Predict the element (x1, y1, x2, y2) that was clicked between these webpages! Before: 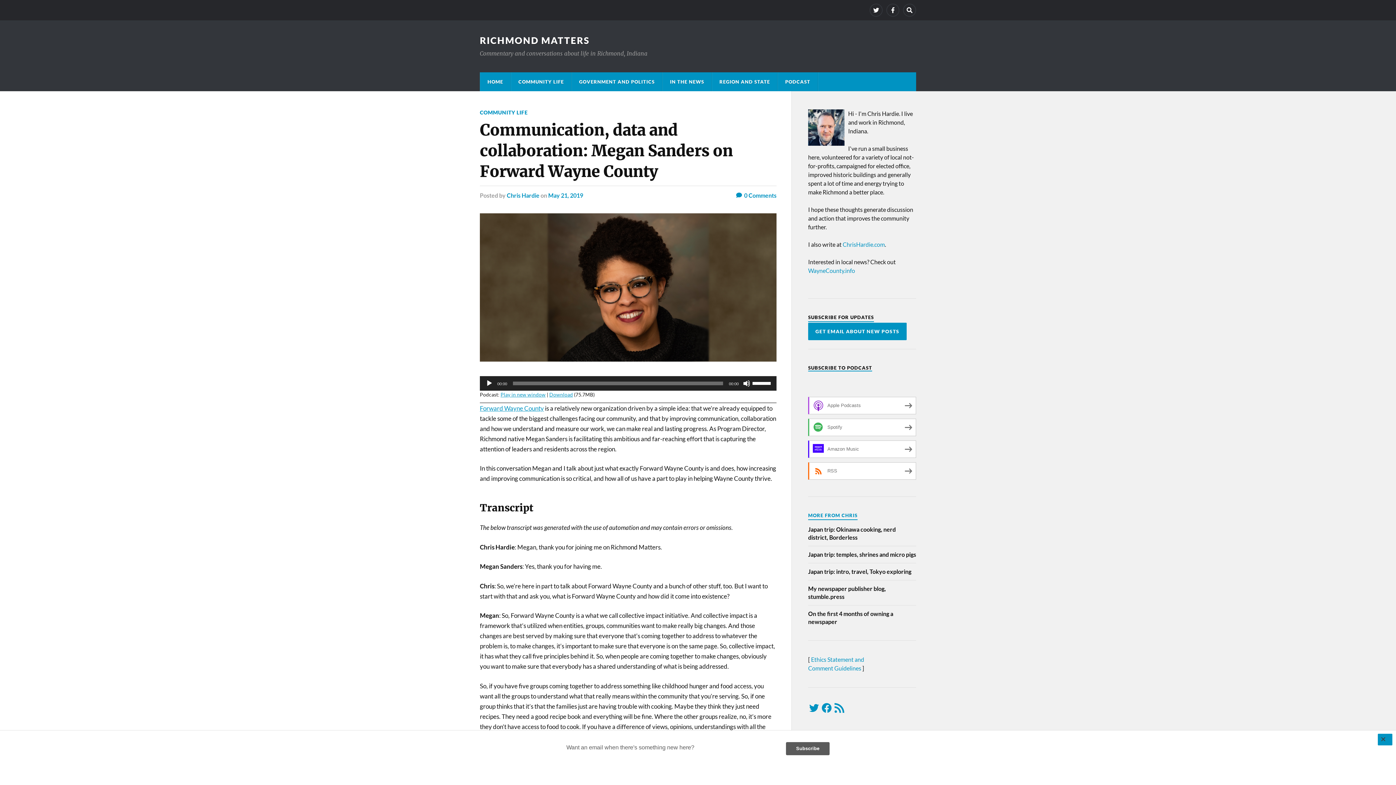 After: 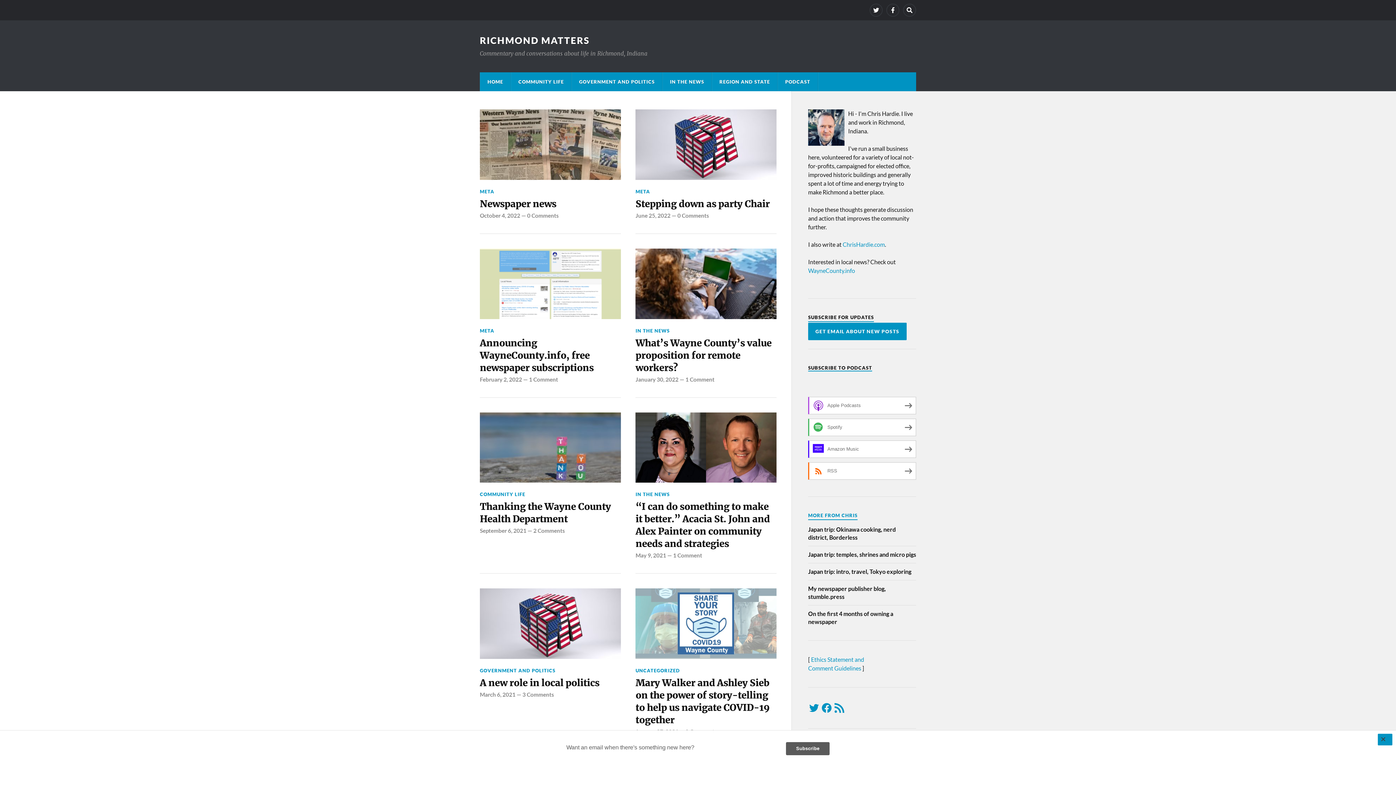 Action: bbox: (480, 72, 510, 91) label: HOME